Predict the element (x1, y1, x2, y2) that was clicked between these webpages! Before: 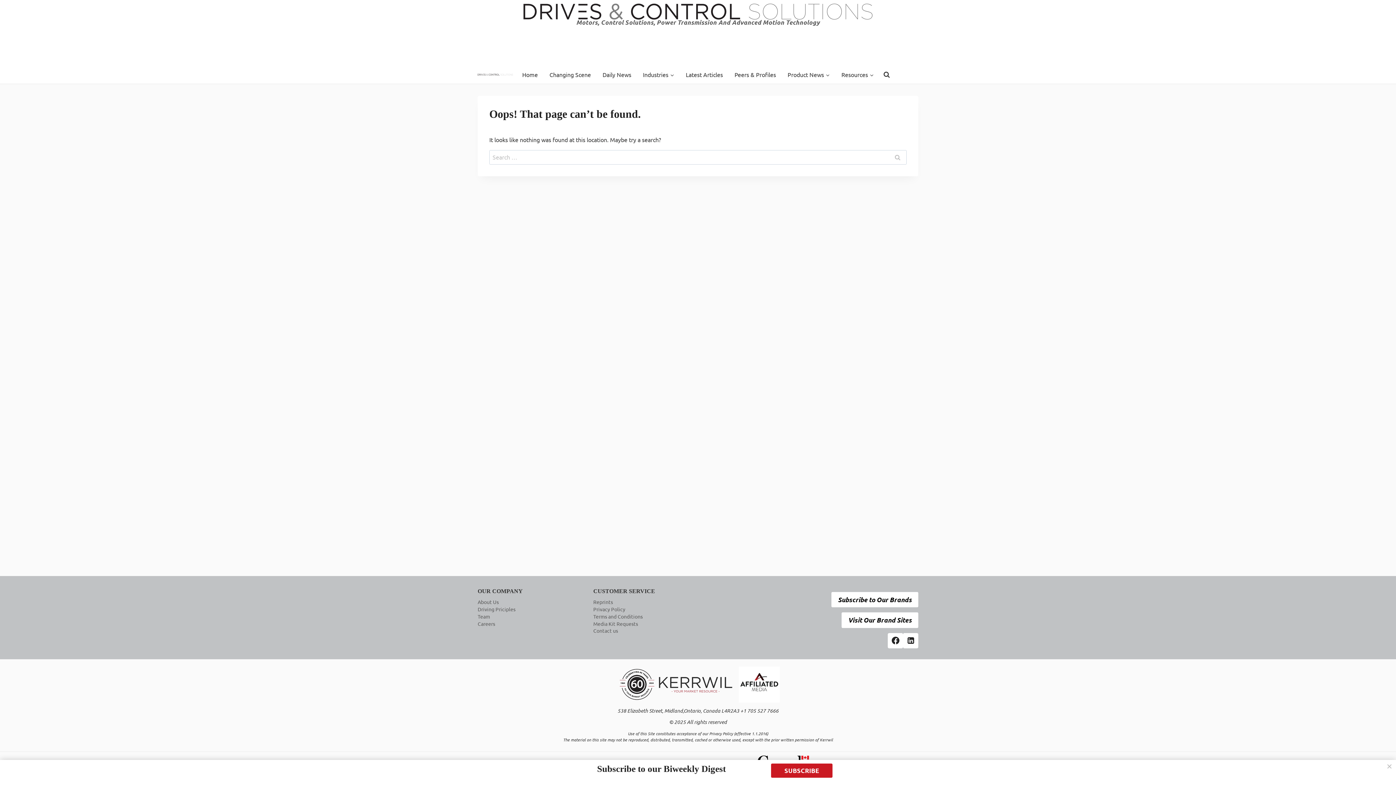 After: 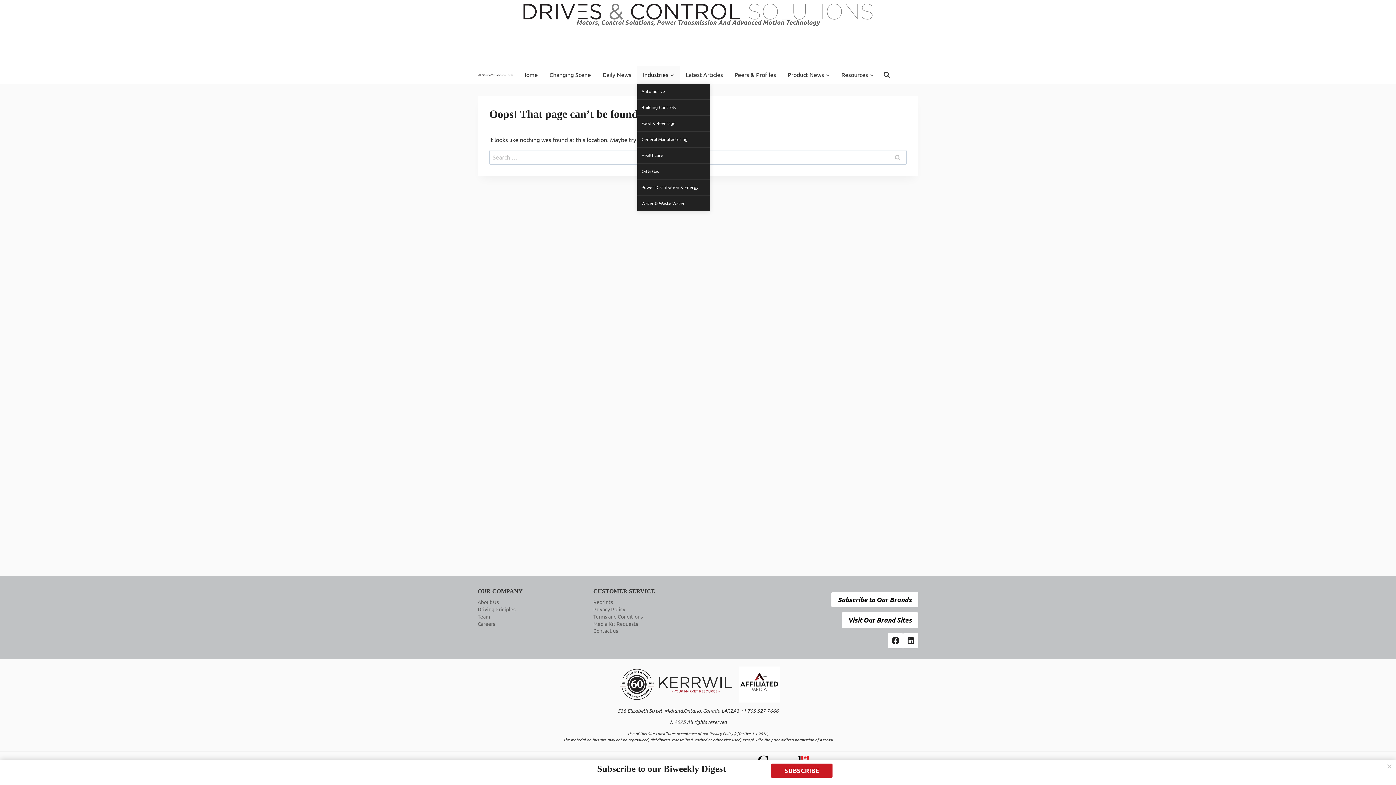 Action: bbox: (637, 65, 680, 83) label: Industries